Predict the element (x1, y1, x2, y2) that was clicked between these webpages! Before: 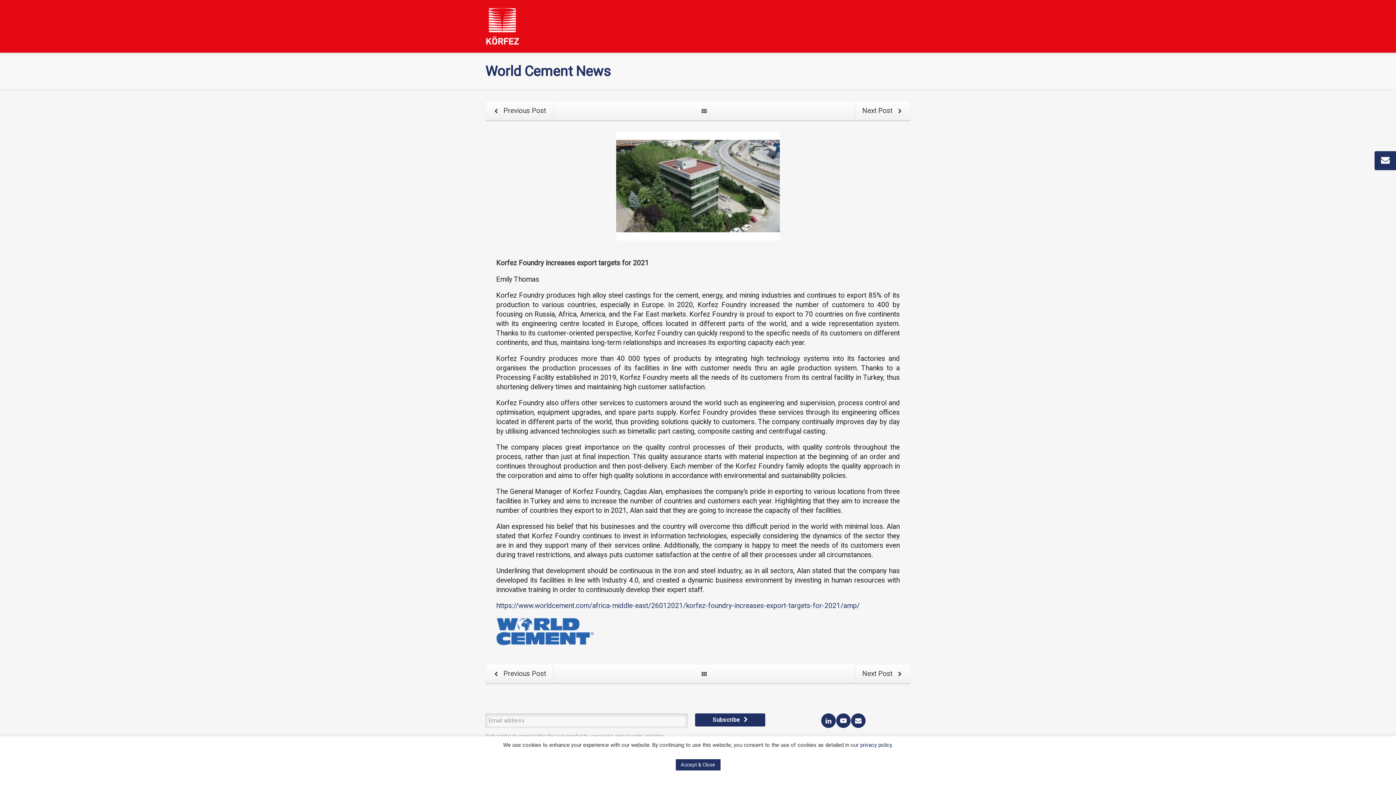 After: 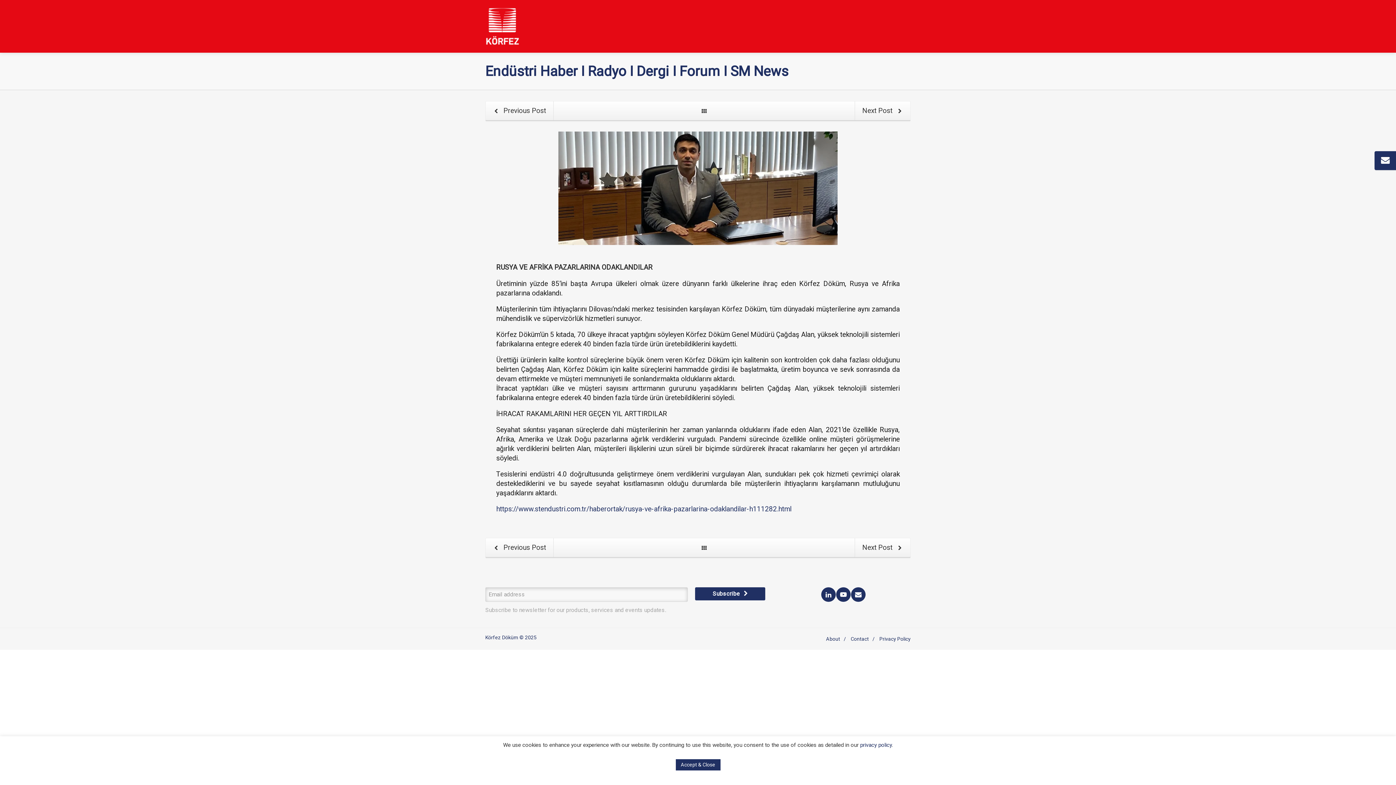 Action: bbox: (854, 101, 911, 120) label: Next Post 